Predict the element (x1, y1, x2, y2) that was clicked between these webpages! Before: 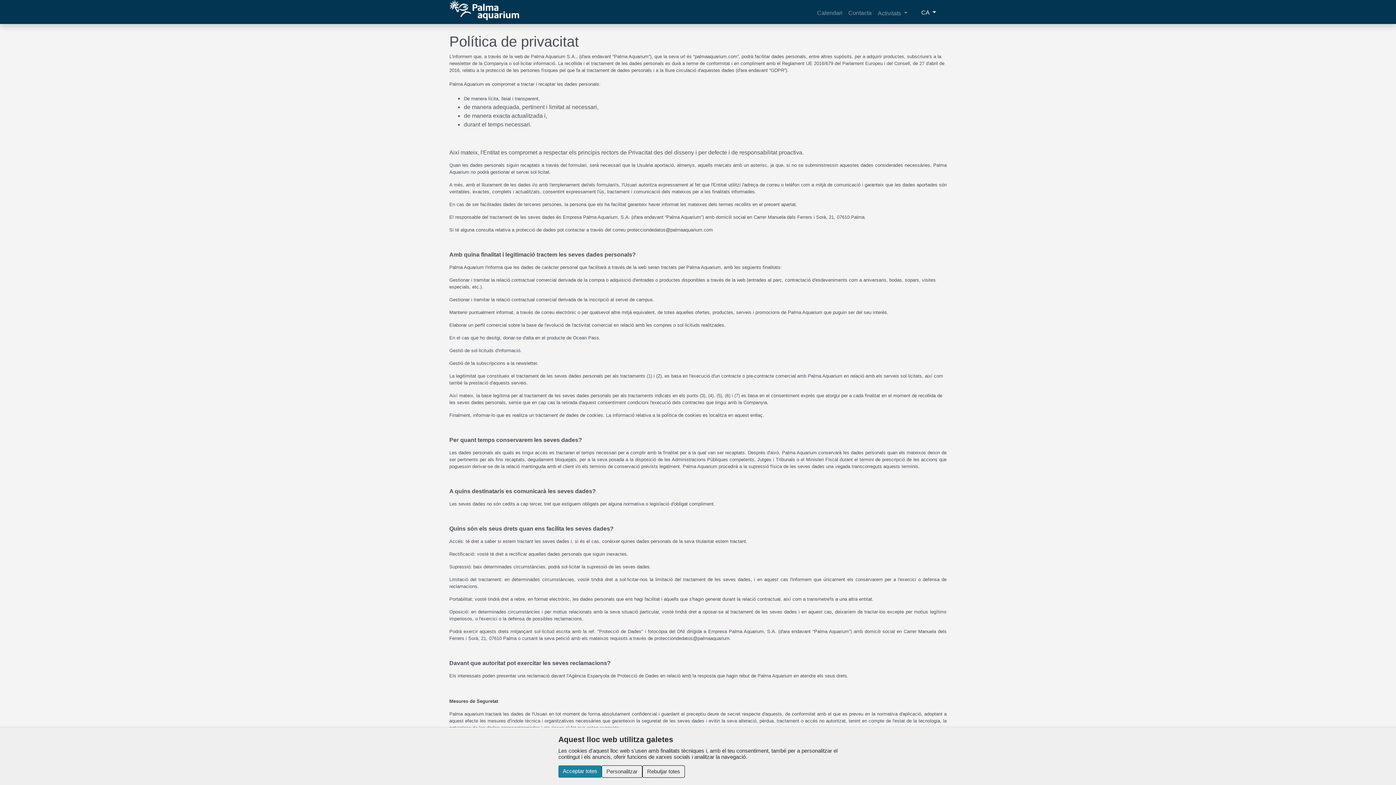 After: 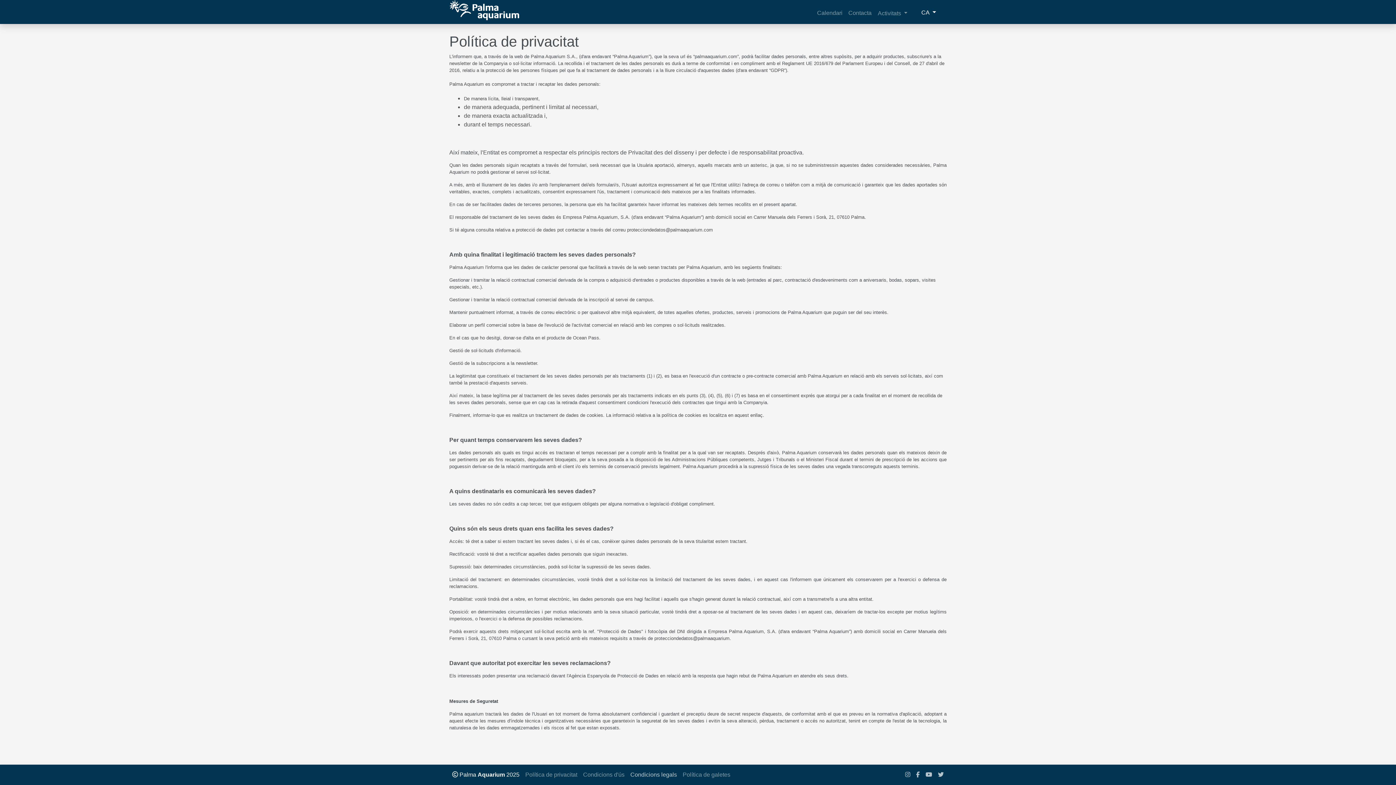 Action: bbox: (642, 765, 685, 778) label: Rebutjar totes